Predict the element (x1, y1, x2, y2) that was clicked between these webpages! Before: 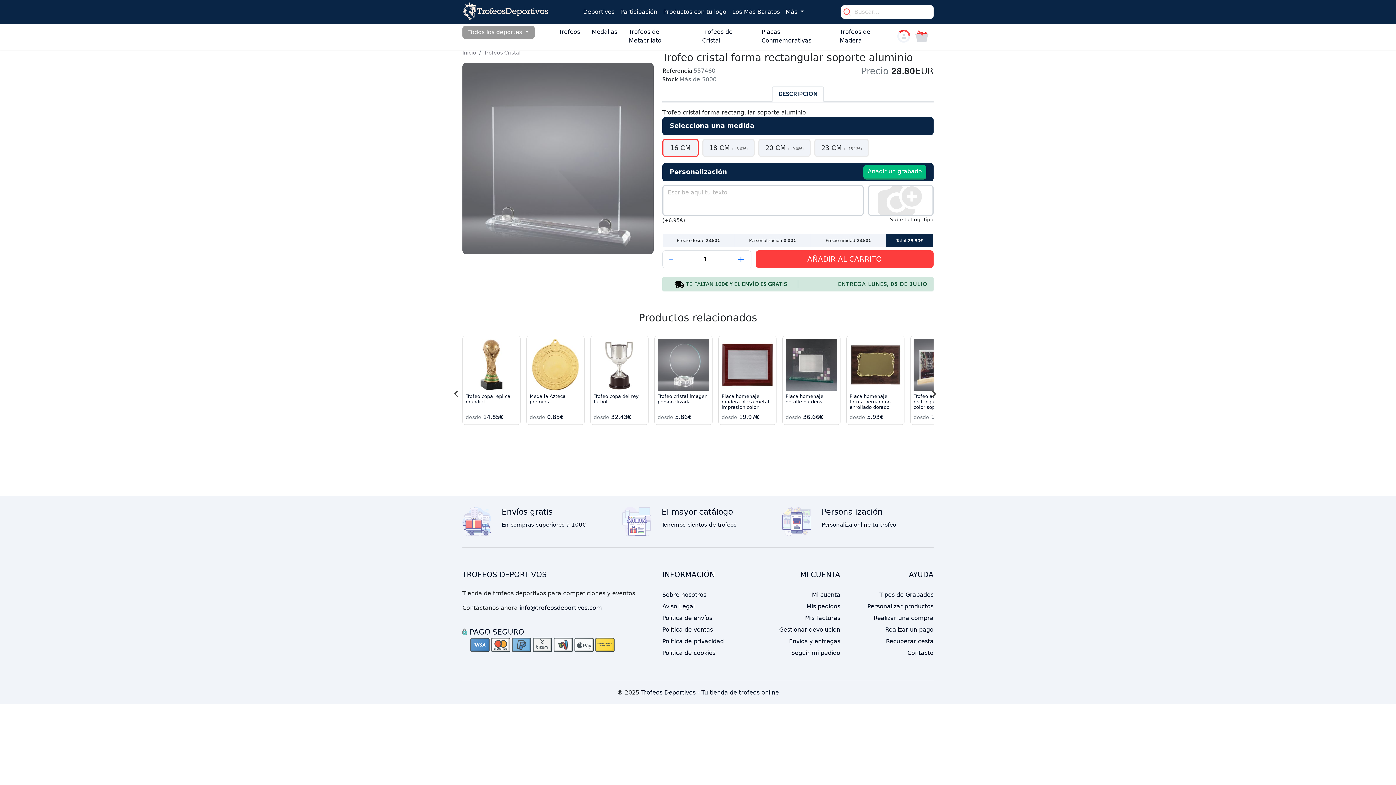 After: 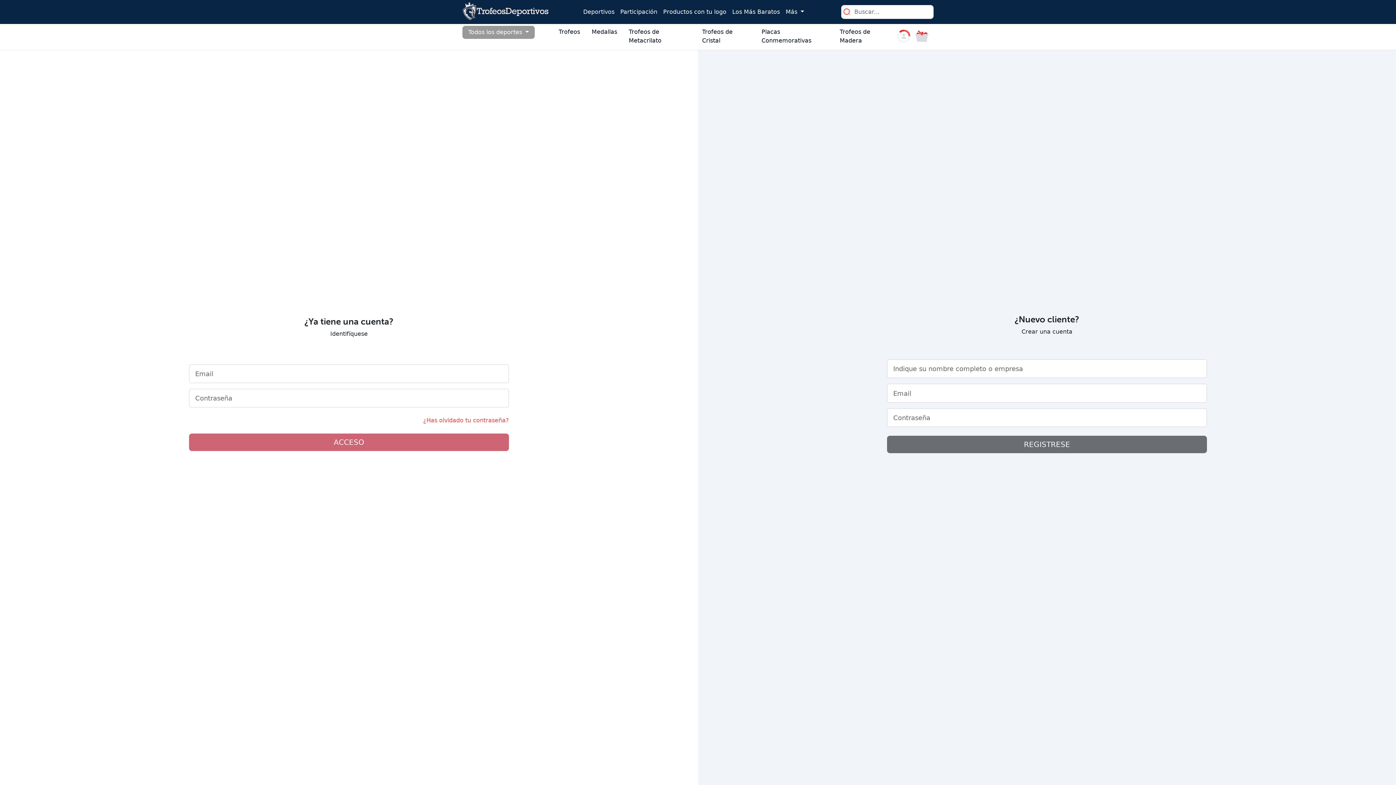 Action: label: Mi cuenta bbox: (812, 589, 840, 601)